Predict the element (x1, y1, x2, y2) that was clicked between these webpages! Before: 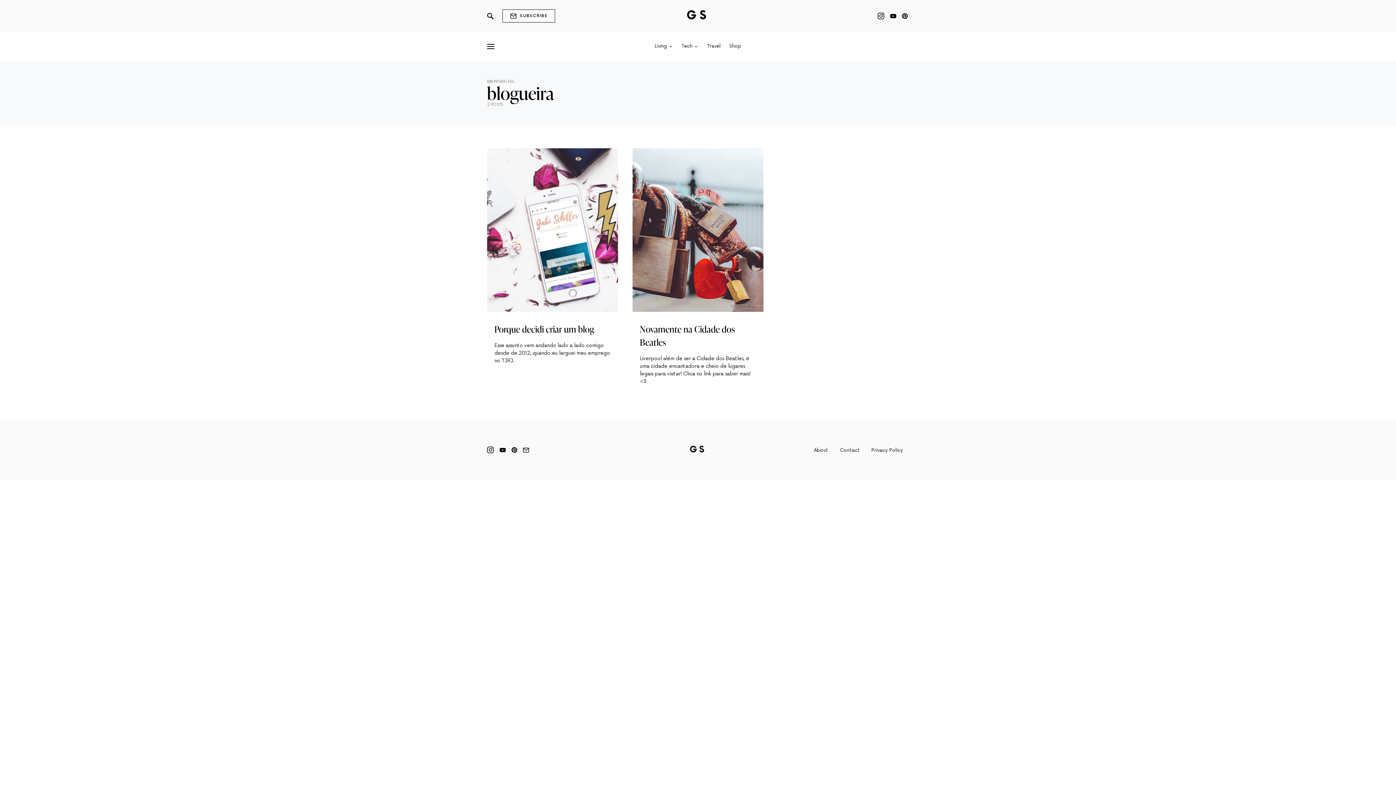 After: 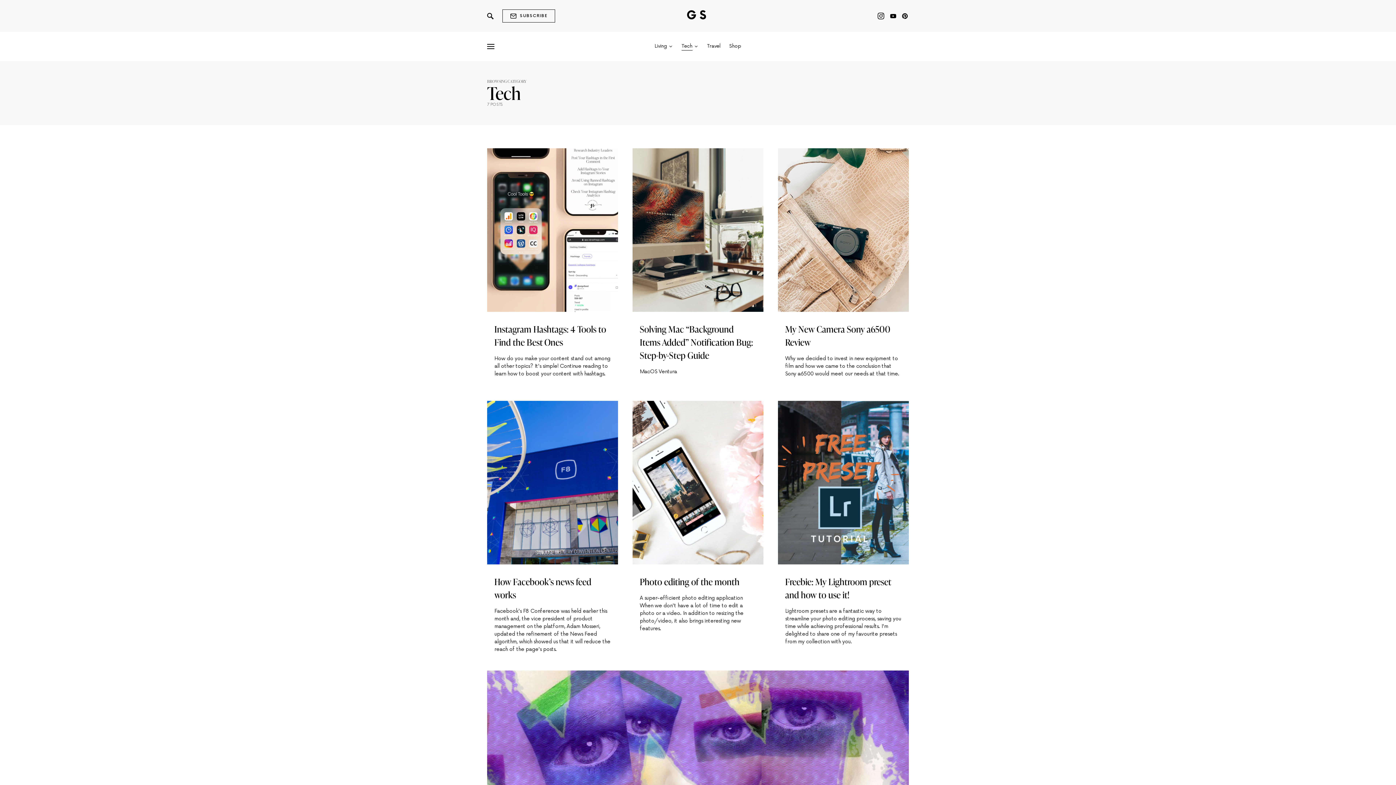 Action: label: Tech bbox: (677, 31, 702, 60)